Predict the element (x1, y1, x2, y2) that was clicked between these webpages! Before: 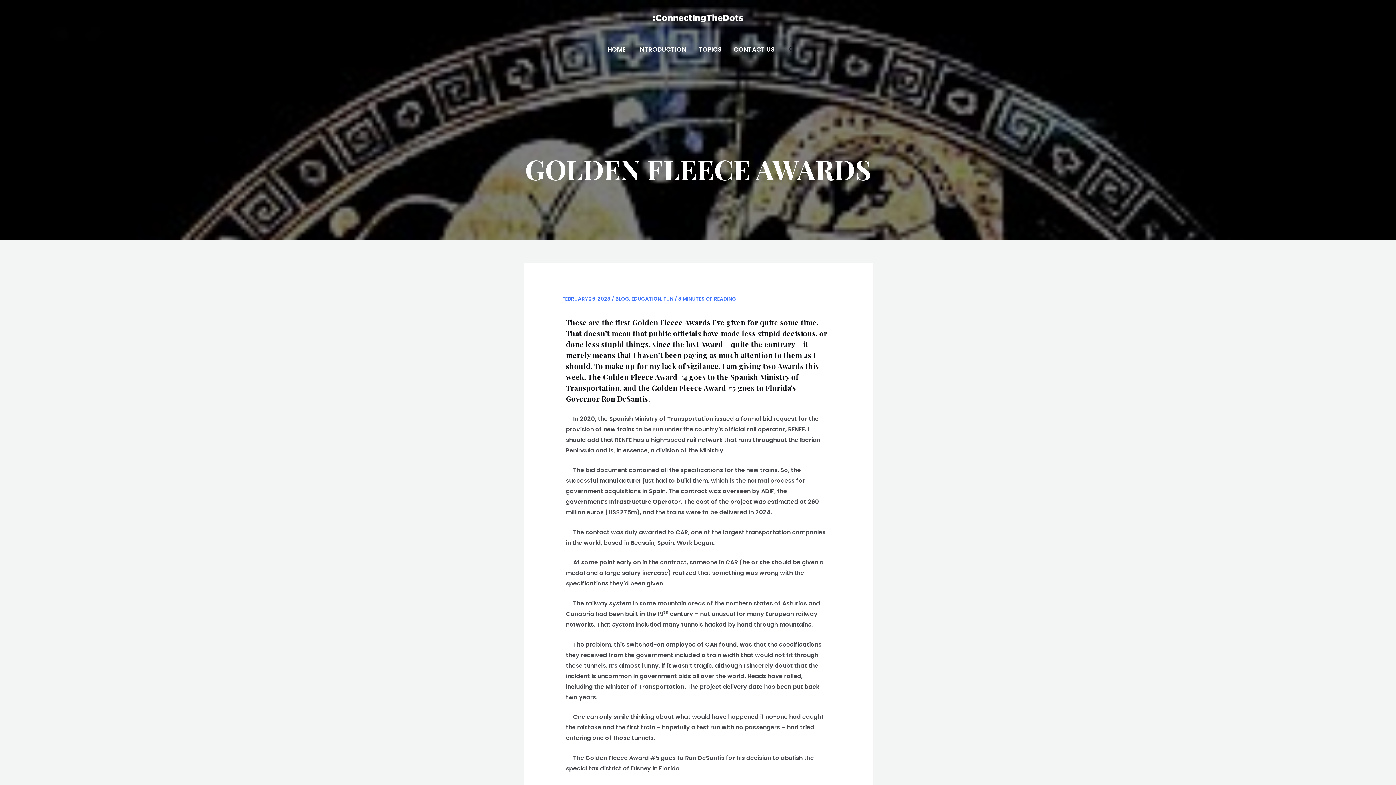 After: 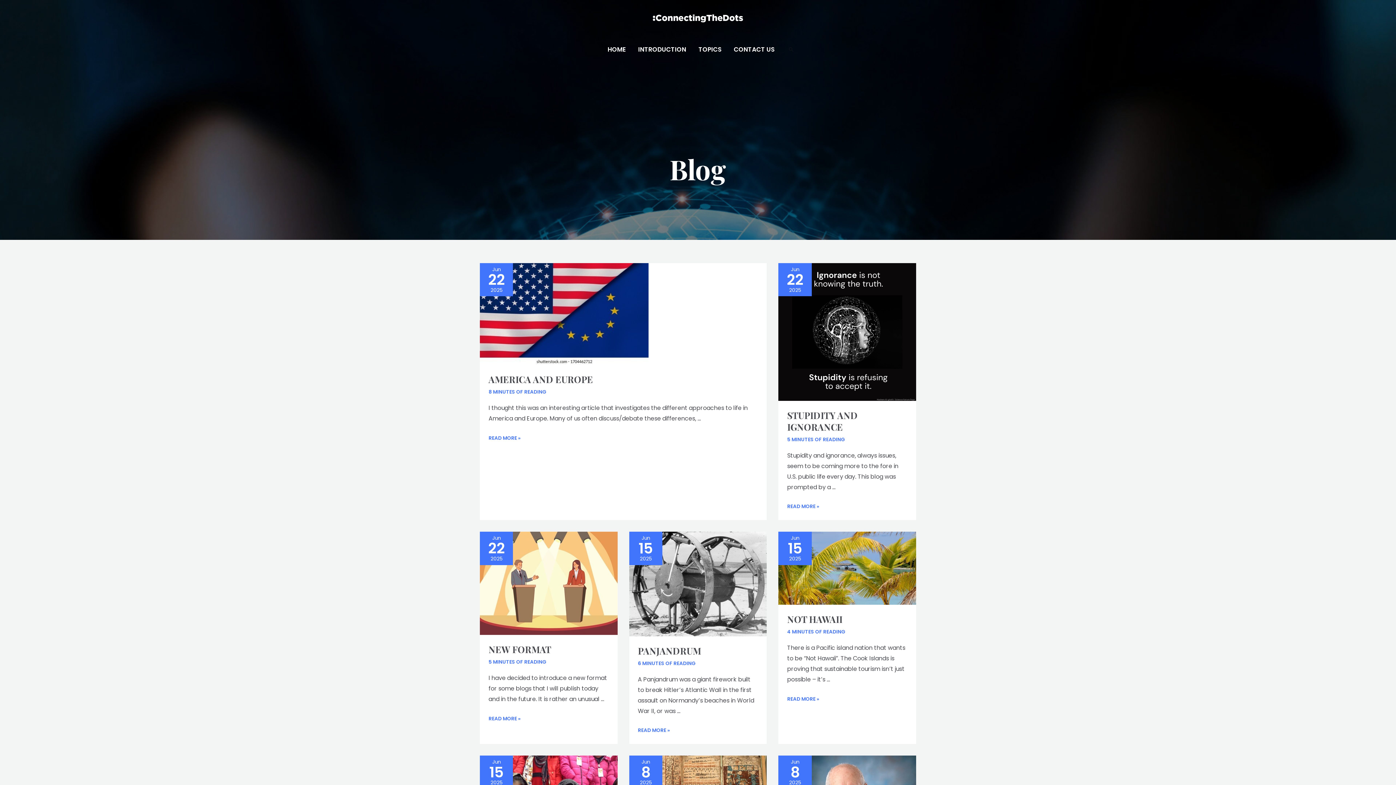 Action: label: BLOG bbox: (615, 295, 629, 302)